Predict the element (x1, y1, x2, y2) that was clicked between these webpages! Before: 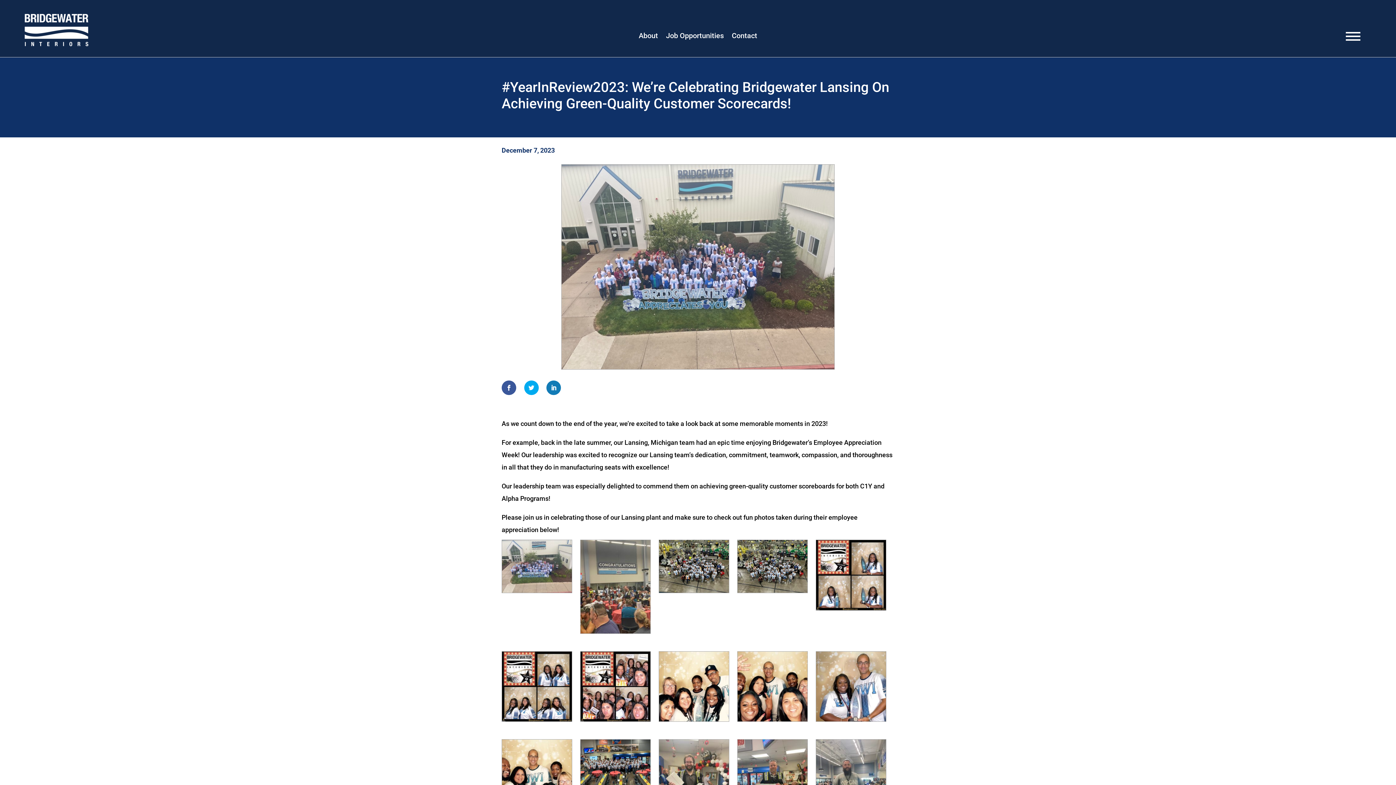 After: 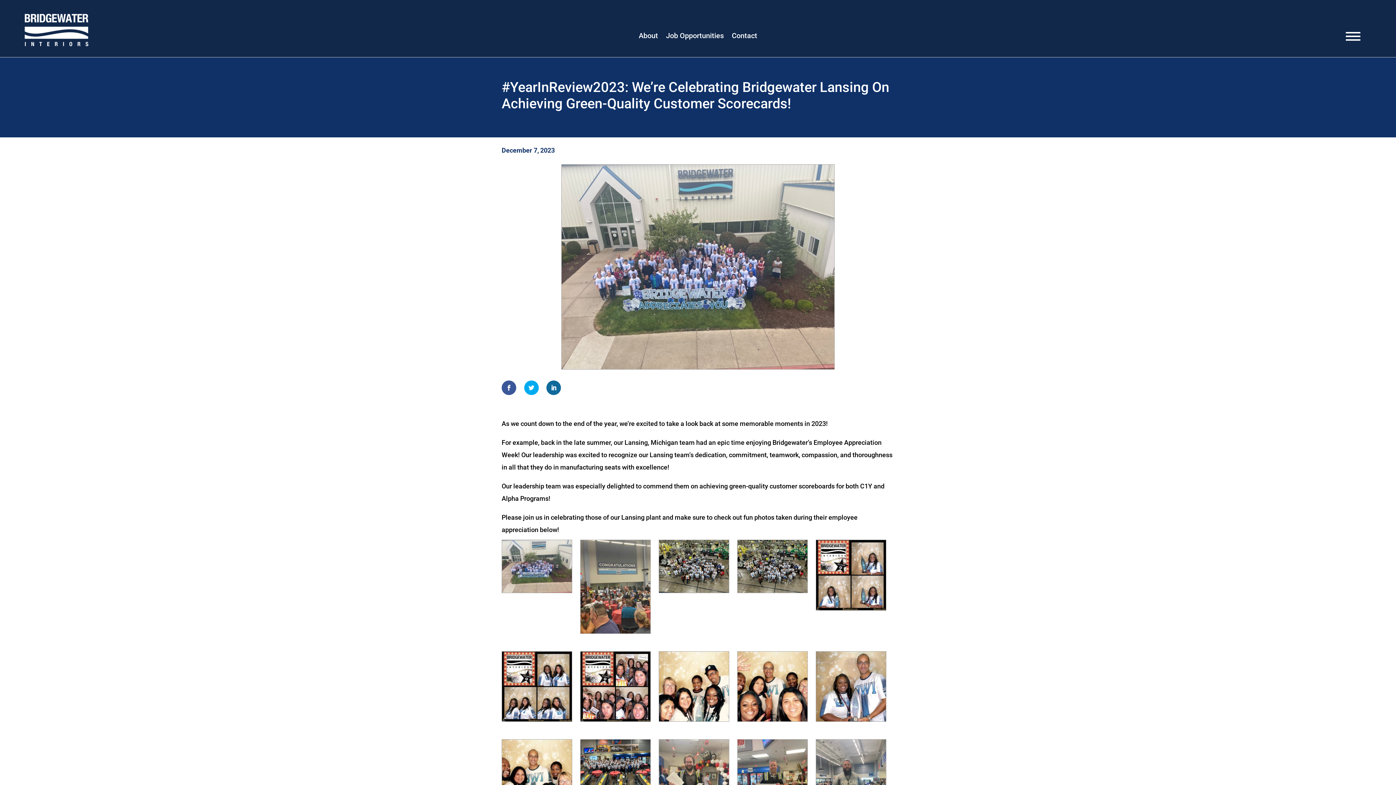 Action: bbox: (546, 380, 561, 395)